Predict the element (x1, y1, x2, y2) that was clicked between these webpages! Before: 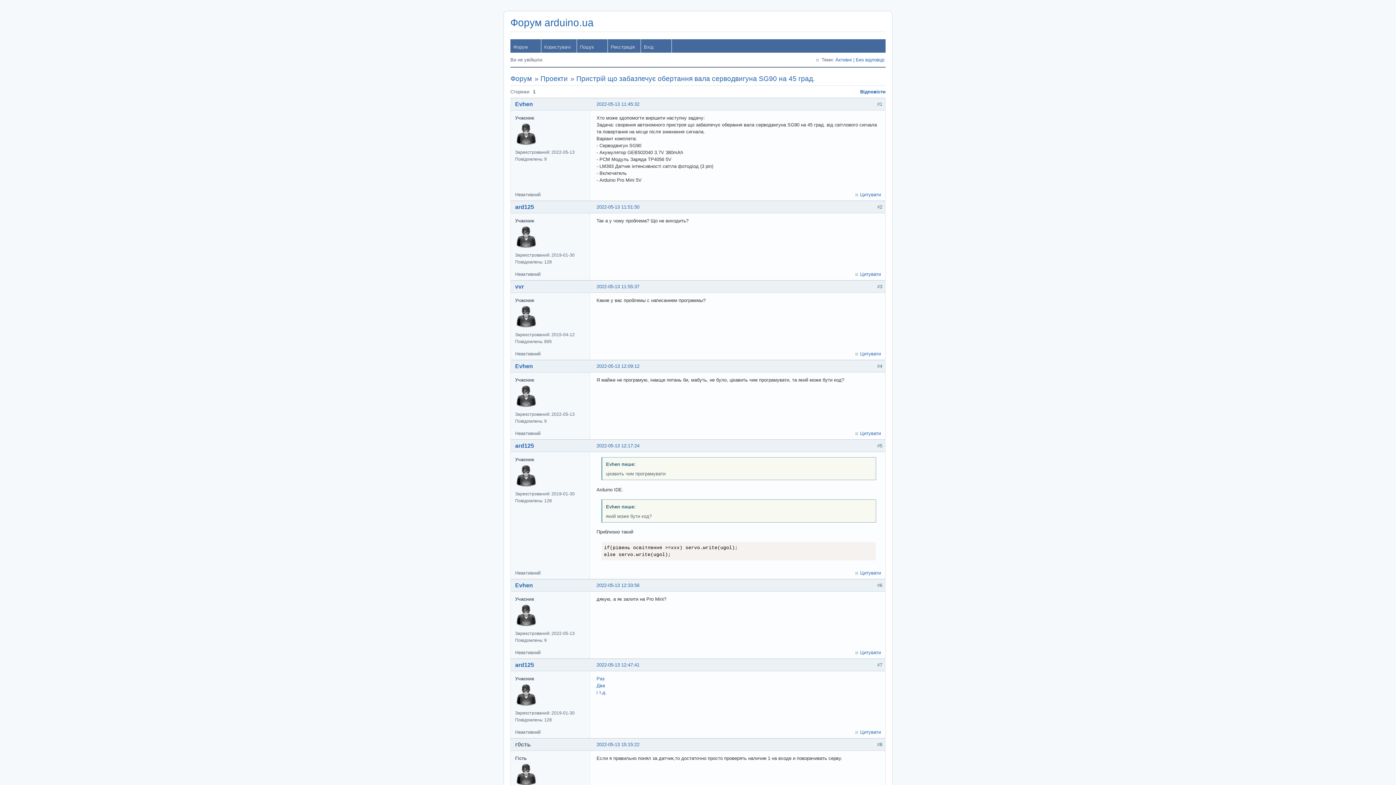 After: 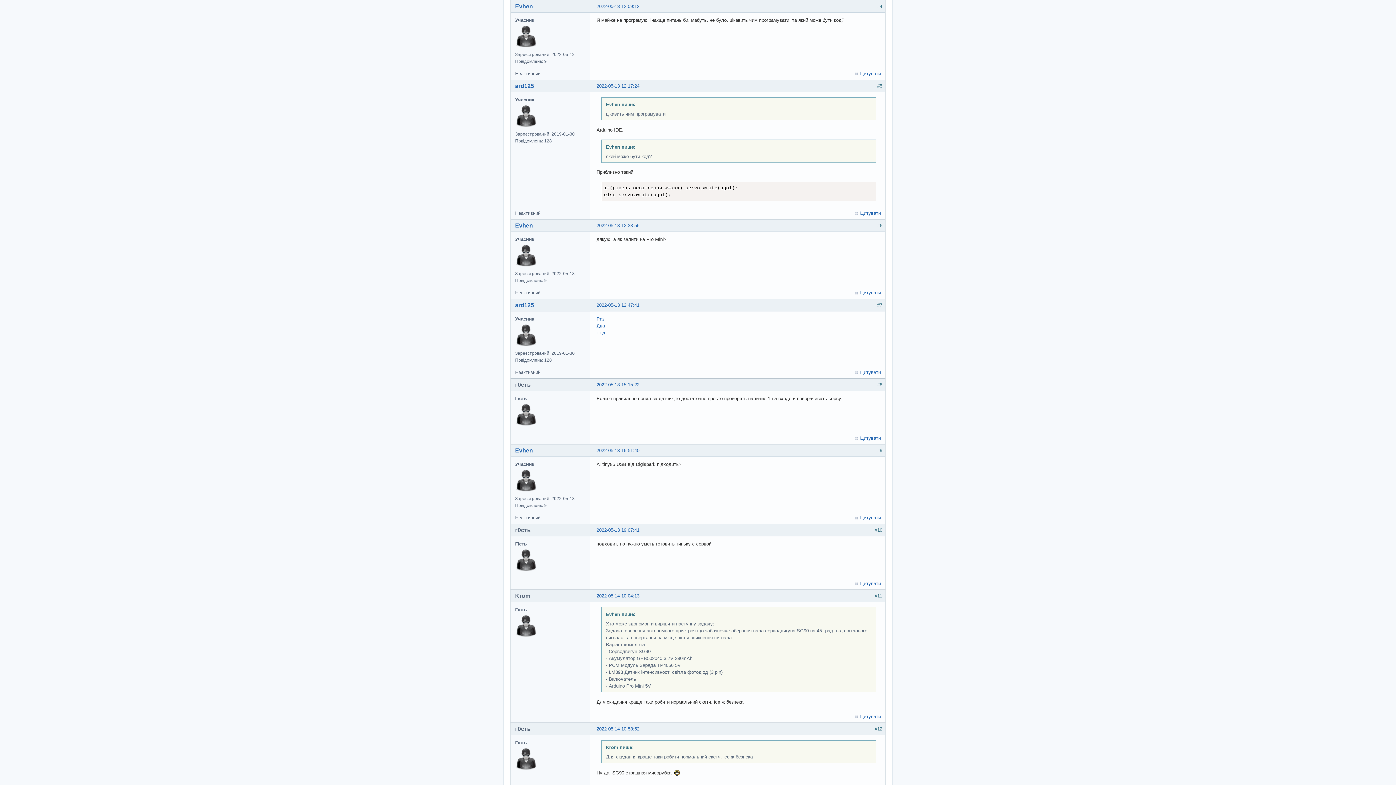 Action: bbox: (596, 363, 639, 369) label: 2022-05-13 12:09:12